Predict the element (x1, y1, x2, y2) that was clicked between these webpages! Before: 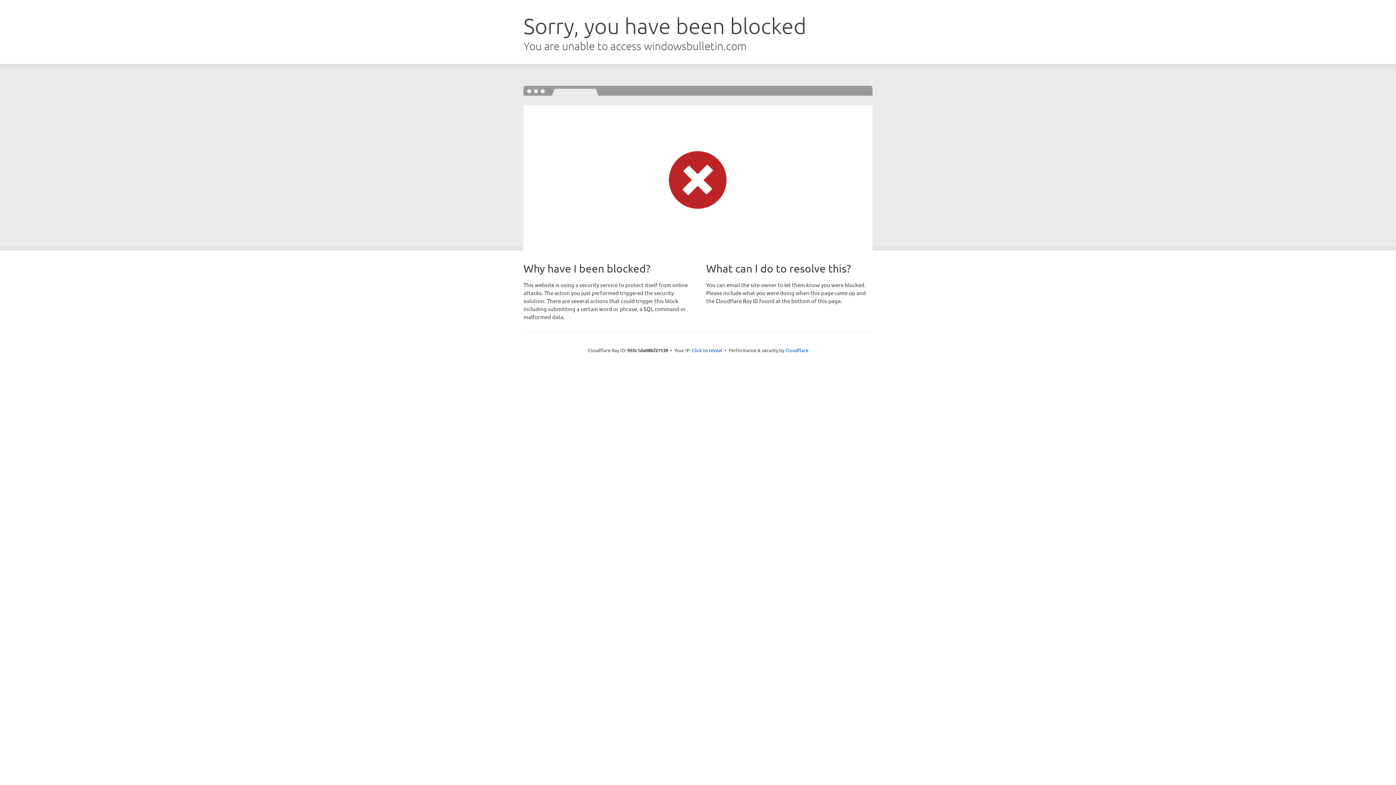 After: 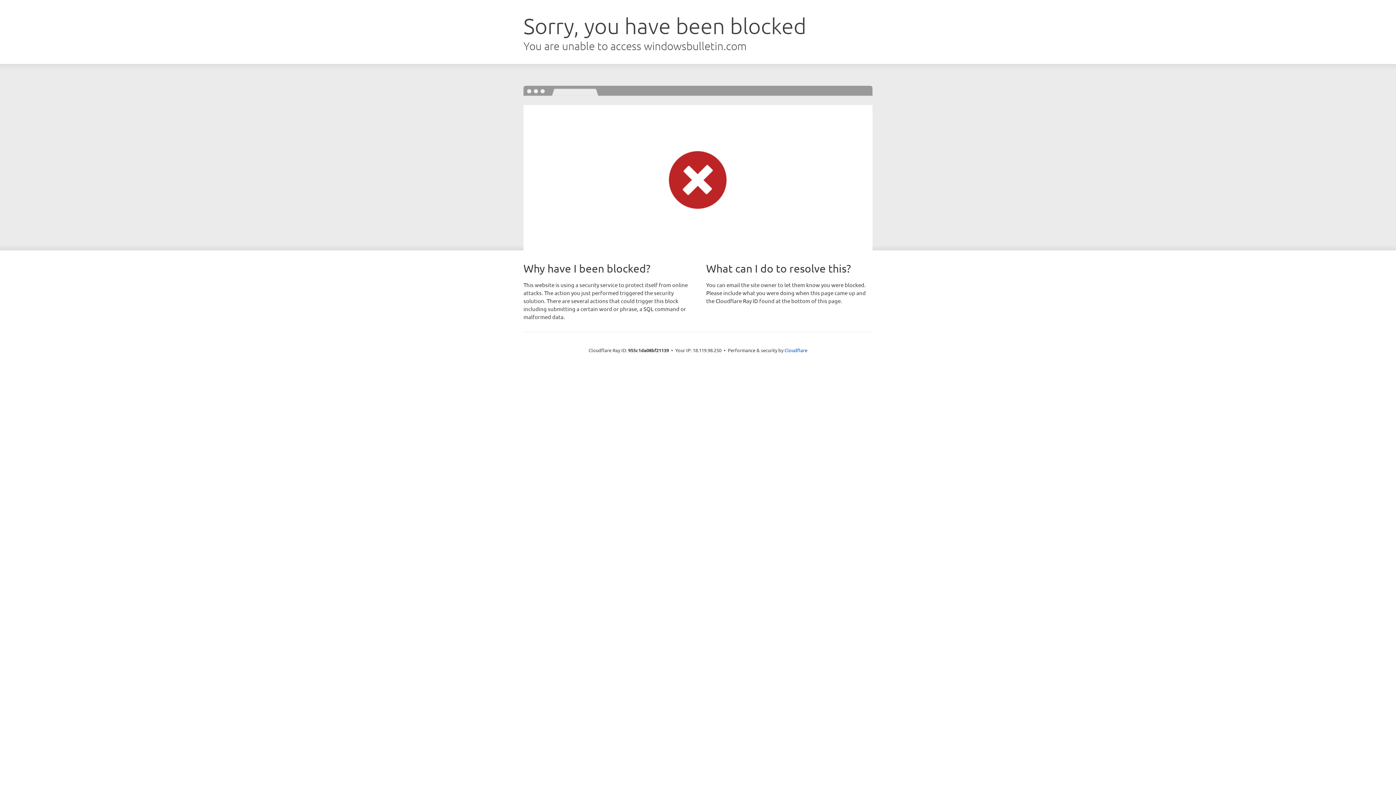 Action: bbox: (692, 346, 722, 353) label: Click to reveal